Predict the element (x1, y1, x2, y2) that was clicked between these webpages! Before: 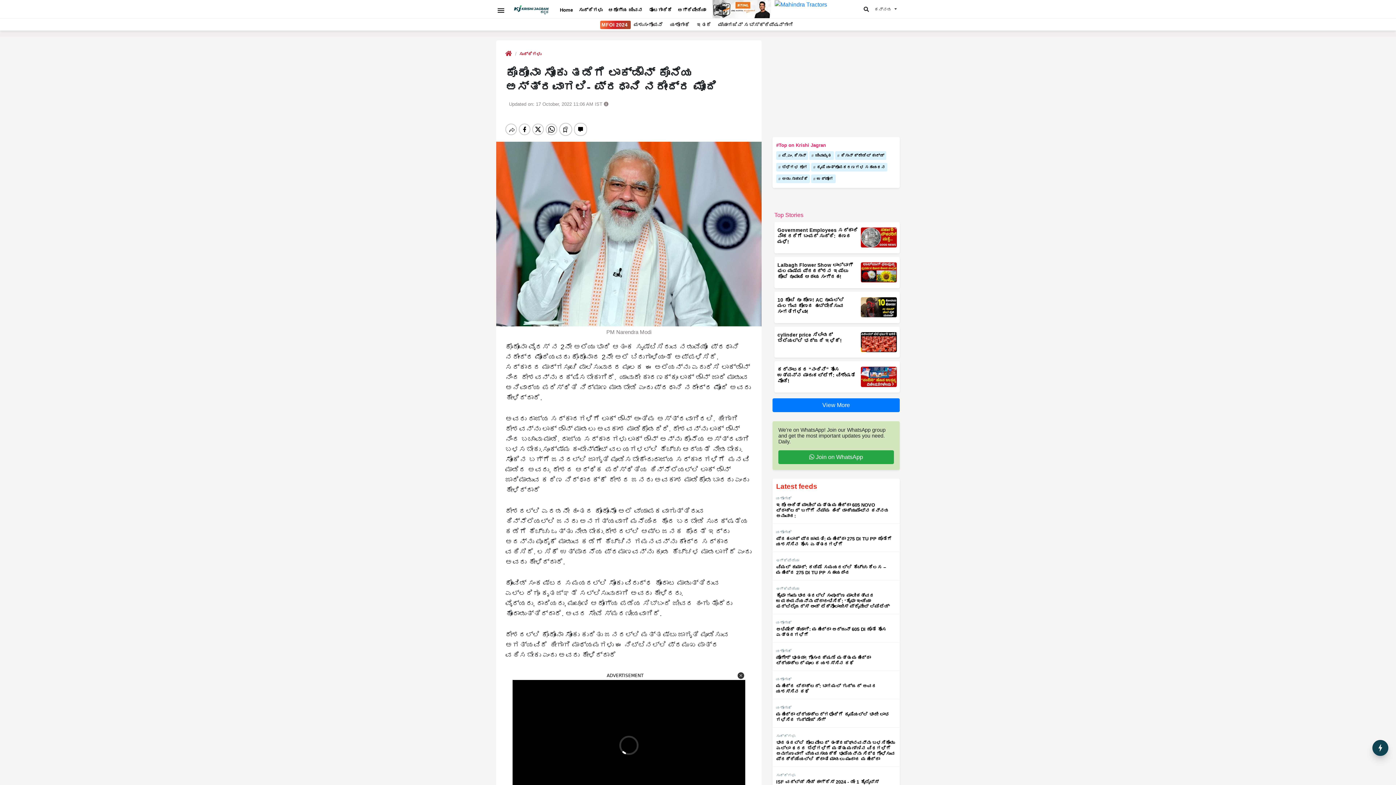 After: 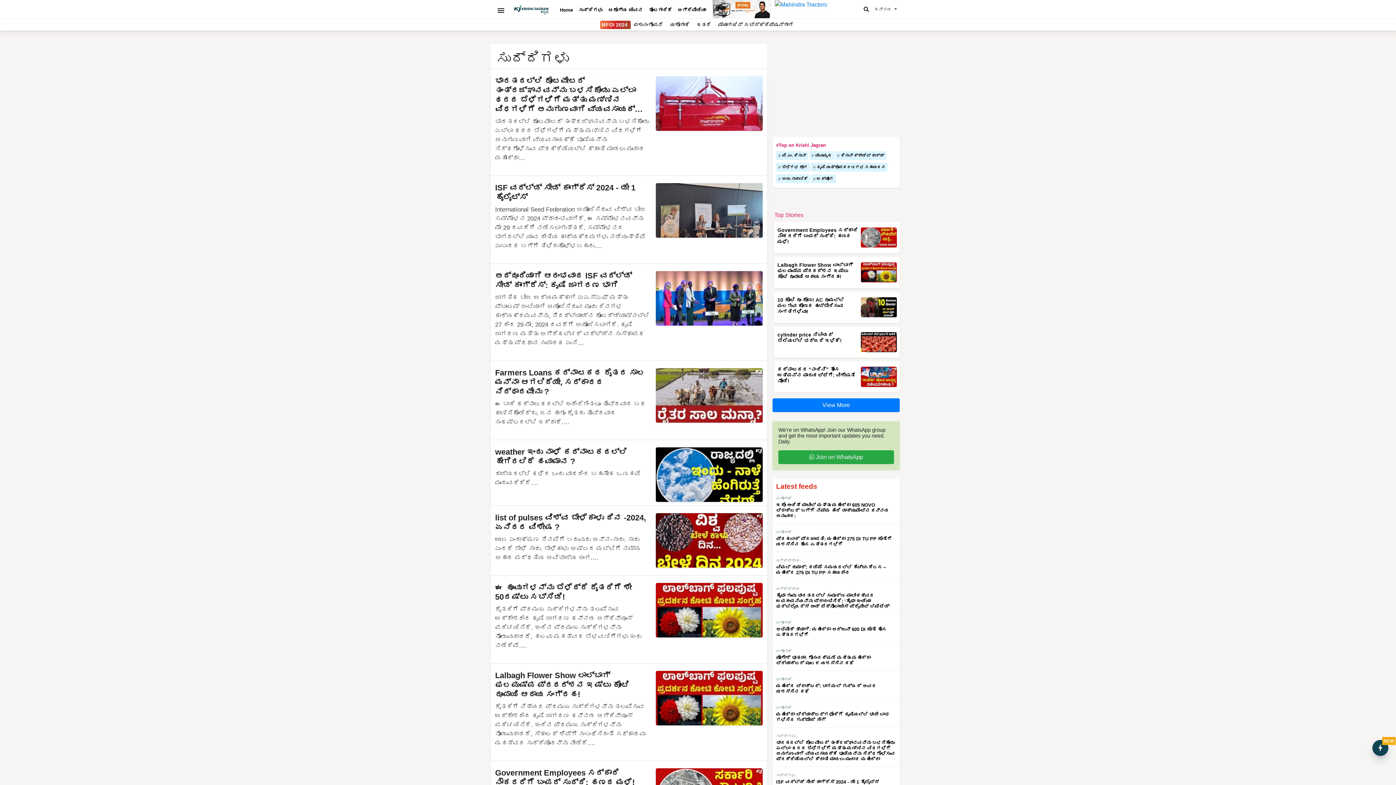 Action: bbox: (776, 773, 795, 777) label: ಸುದ್ದಿಗಳು